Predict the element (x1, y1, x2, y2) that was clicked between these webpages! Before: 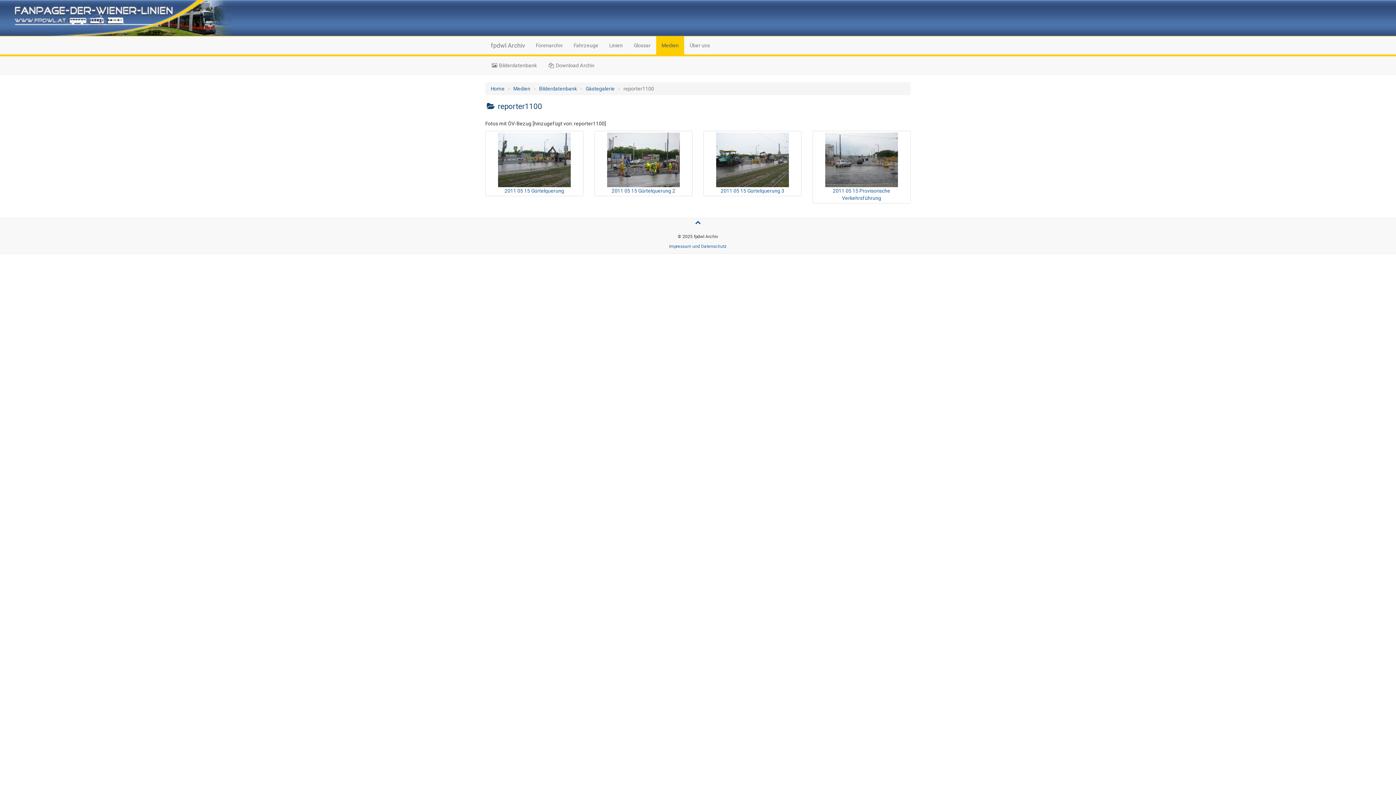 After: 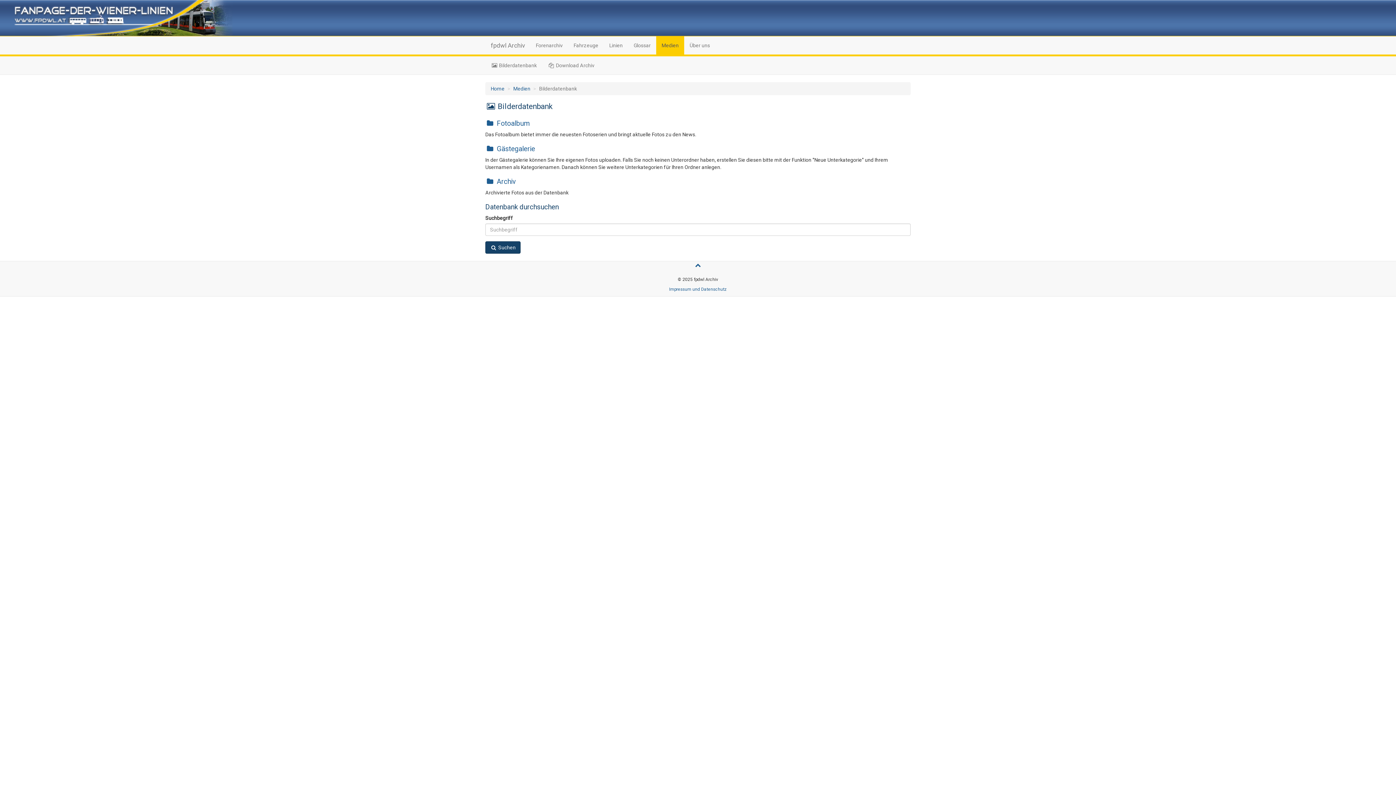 Action: label: Medien bbox: (513, 85, 530, 91)